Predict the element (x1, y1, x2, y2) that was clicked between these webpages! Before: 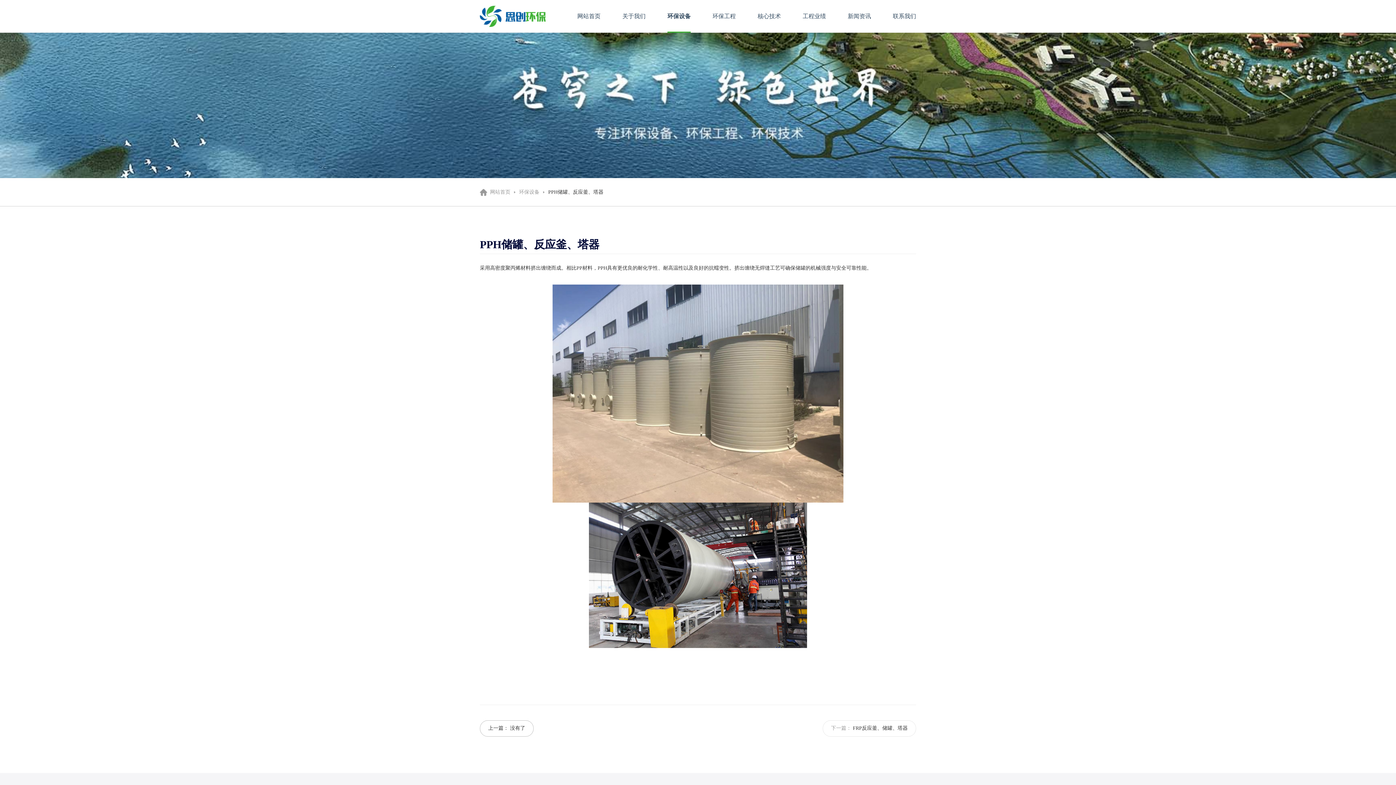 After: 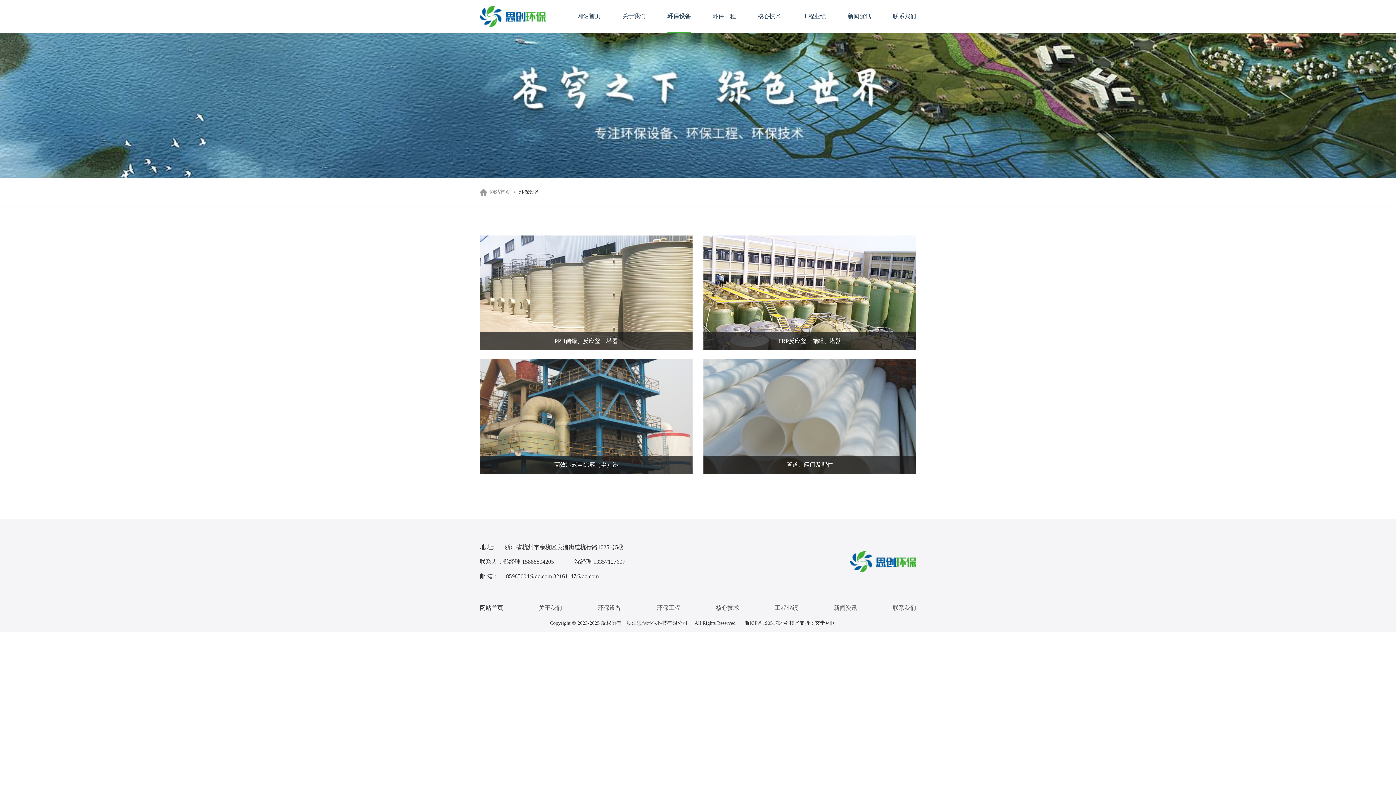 Action: label: 环保设备 bbox: (514, 178, 539, 206)